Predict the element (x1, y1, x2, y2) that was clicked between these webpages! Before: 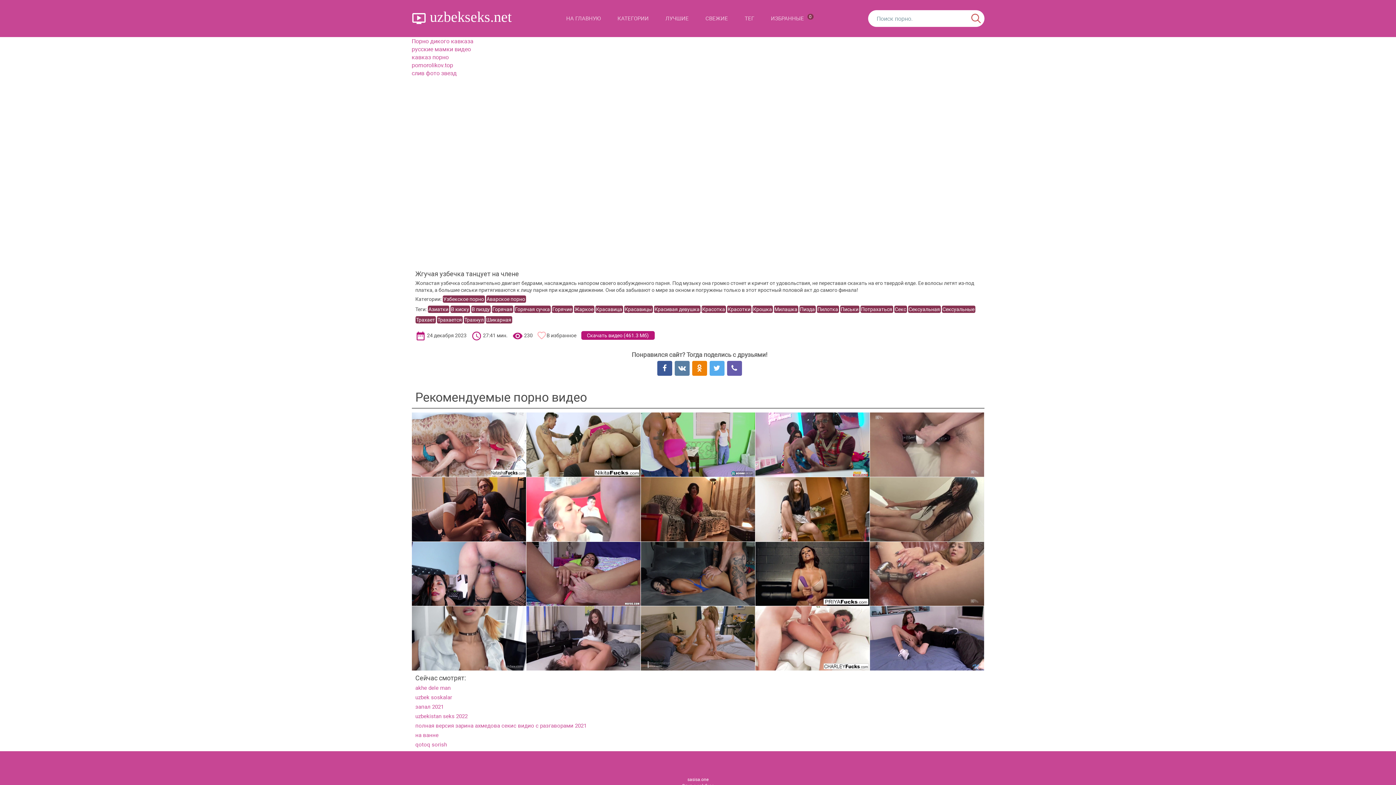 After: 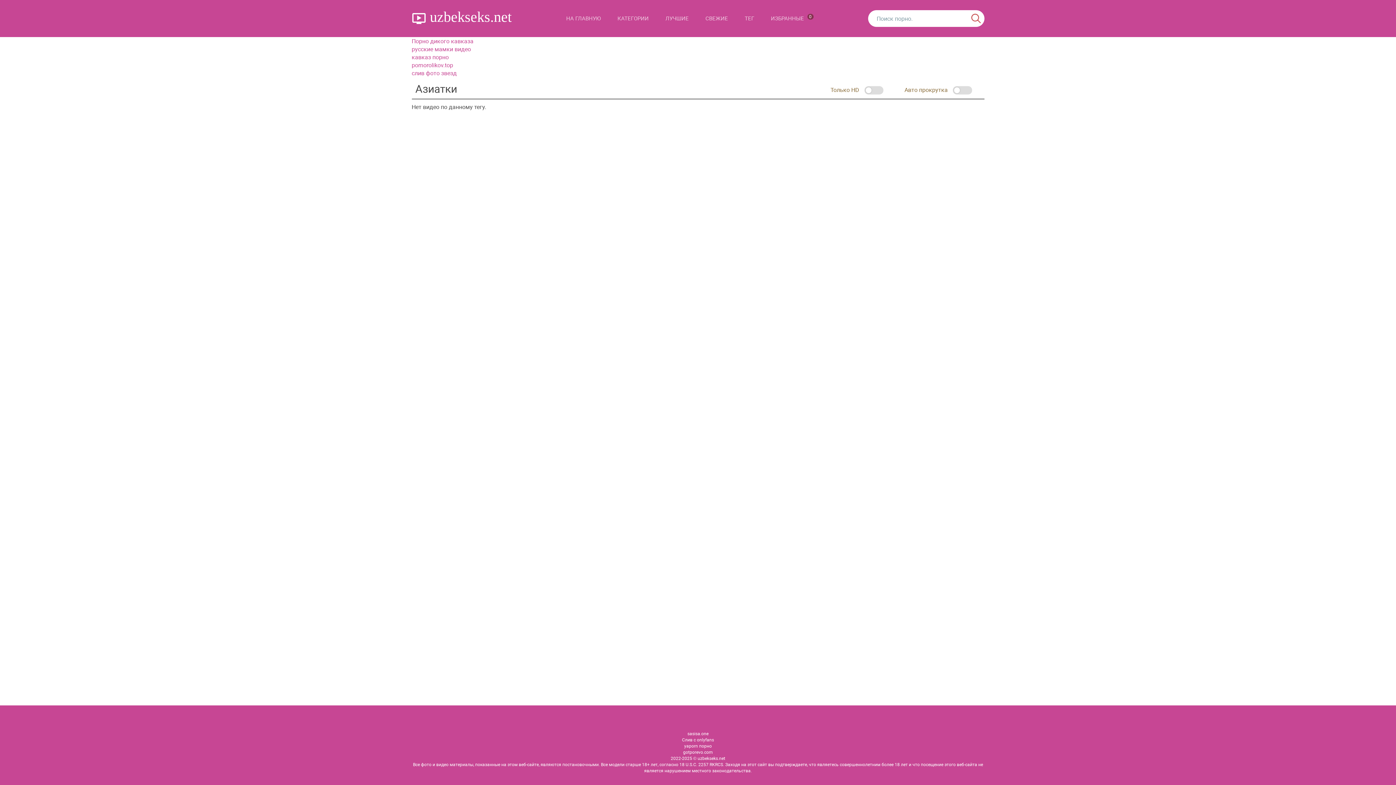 Action: label: Азиатки bbox: (427, 305, 449, 313)